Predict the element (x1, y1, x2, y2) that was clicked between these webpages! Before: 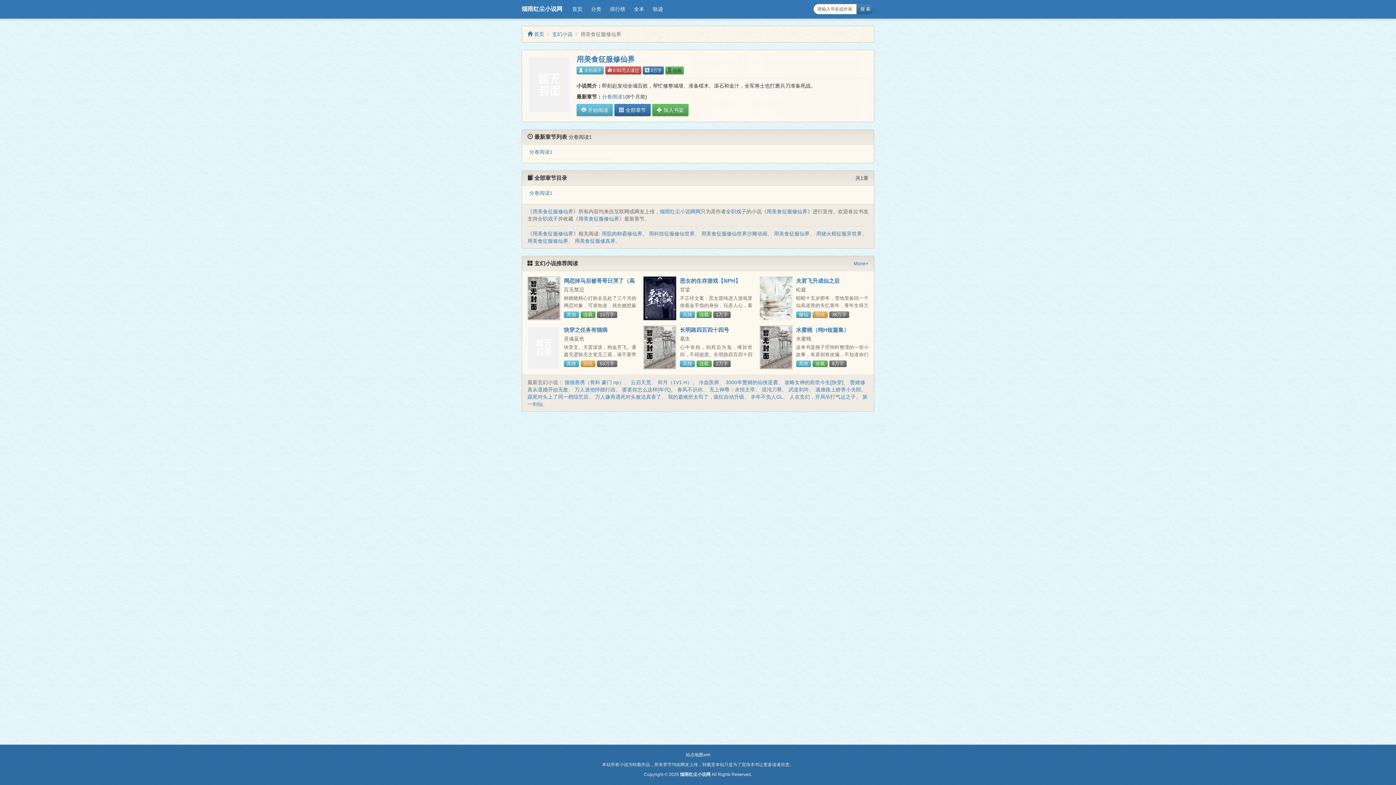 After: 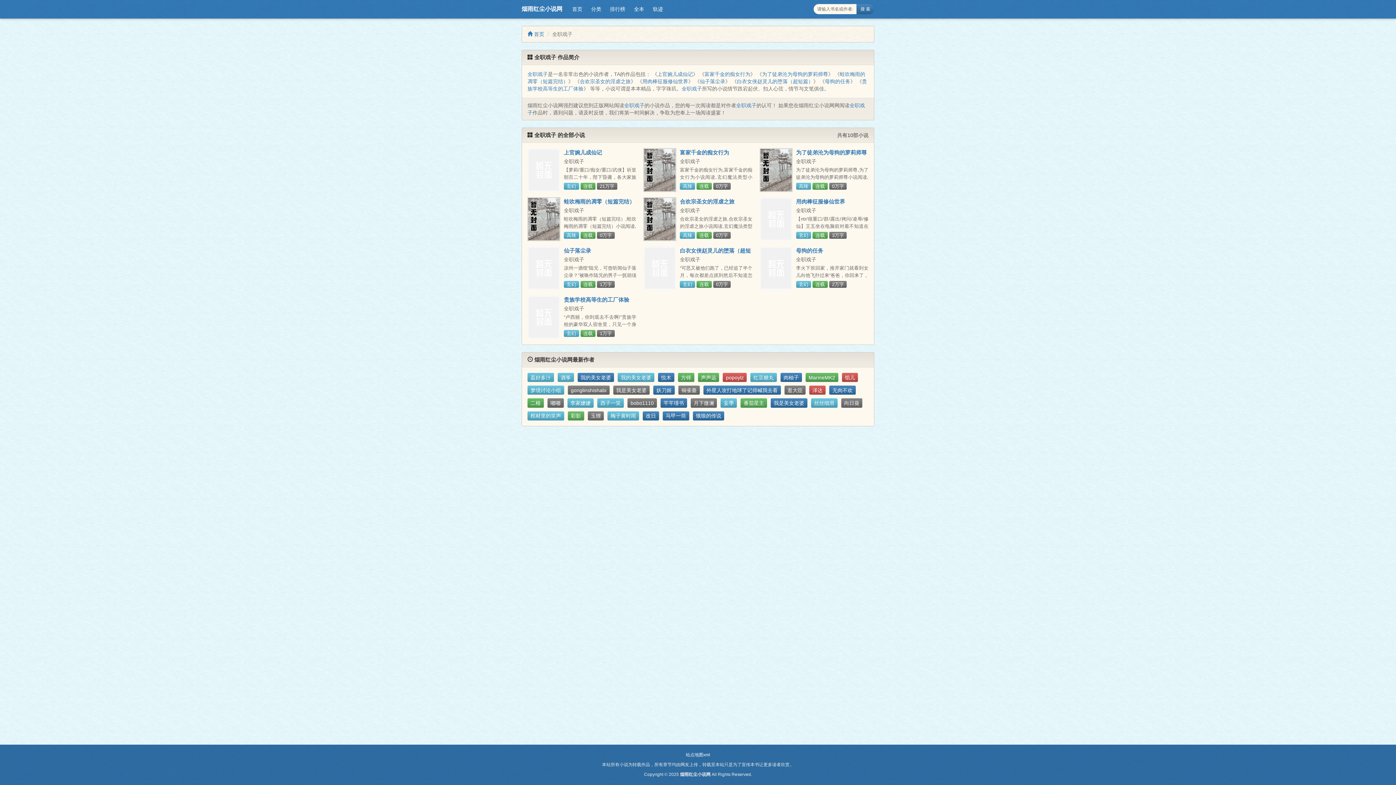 Action: bbox: (726, 208, 746, 214) label: 全职戏子